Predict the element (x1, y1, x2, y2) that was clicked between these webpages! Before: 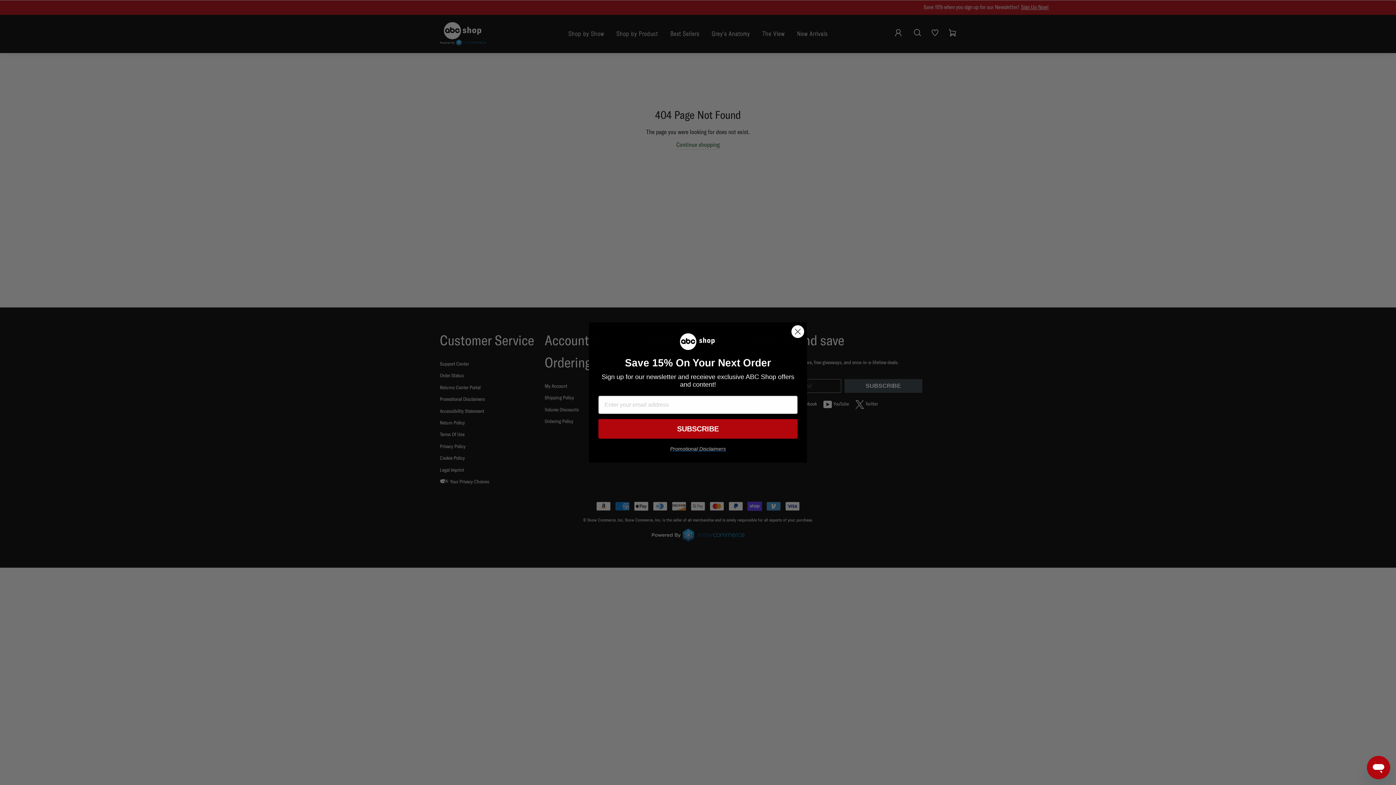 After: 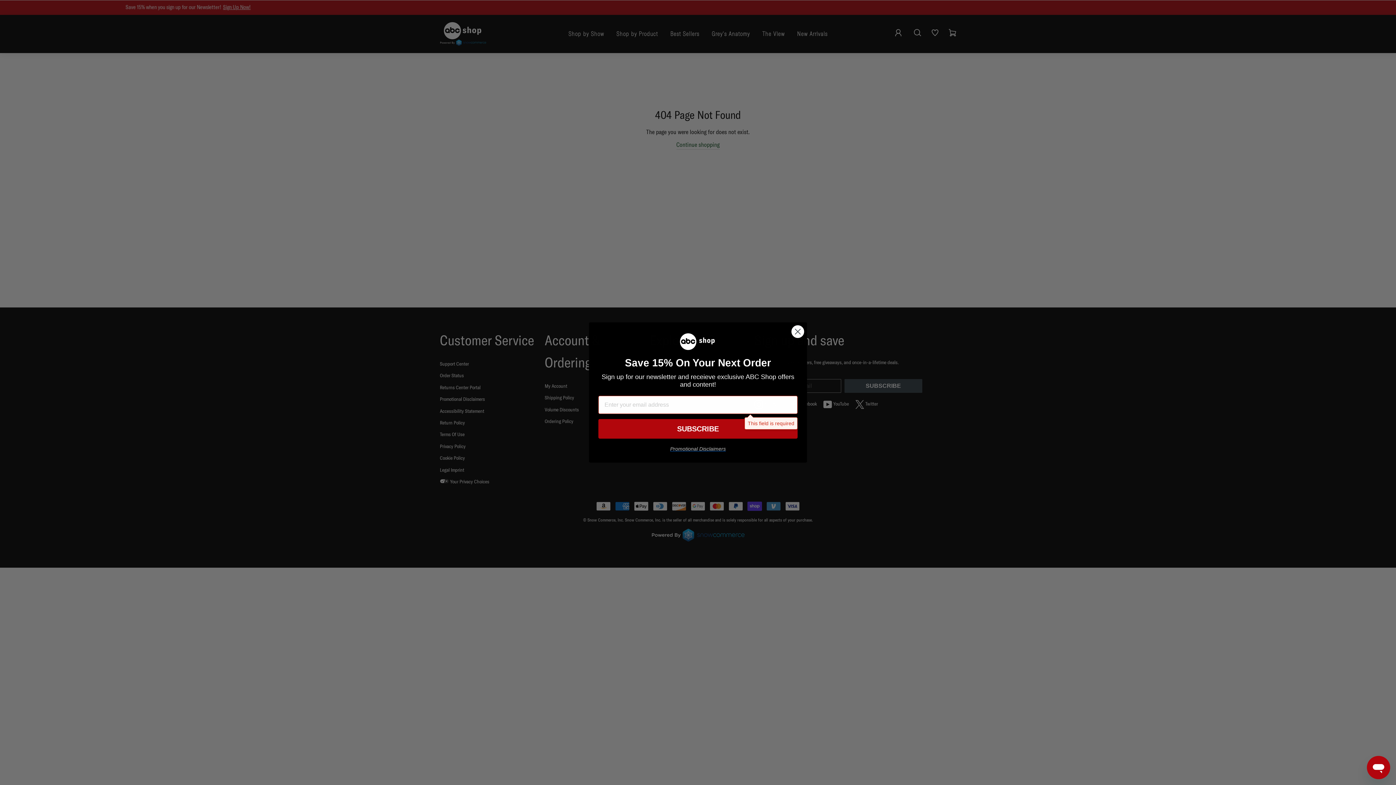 Action: bbox: (598, 419, 797, 438) label: SUBSCRIBE